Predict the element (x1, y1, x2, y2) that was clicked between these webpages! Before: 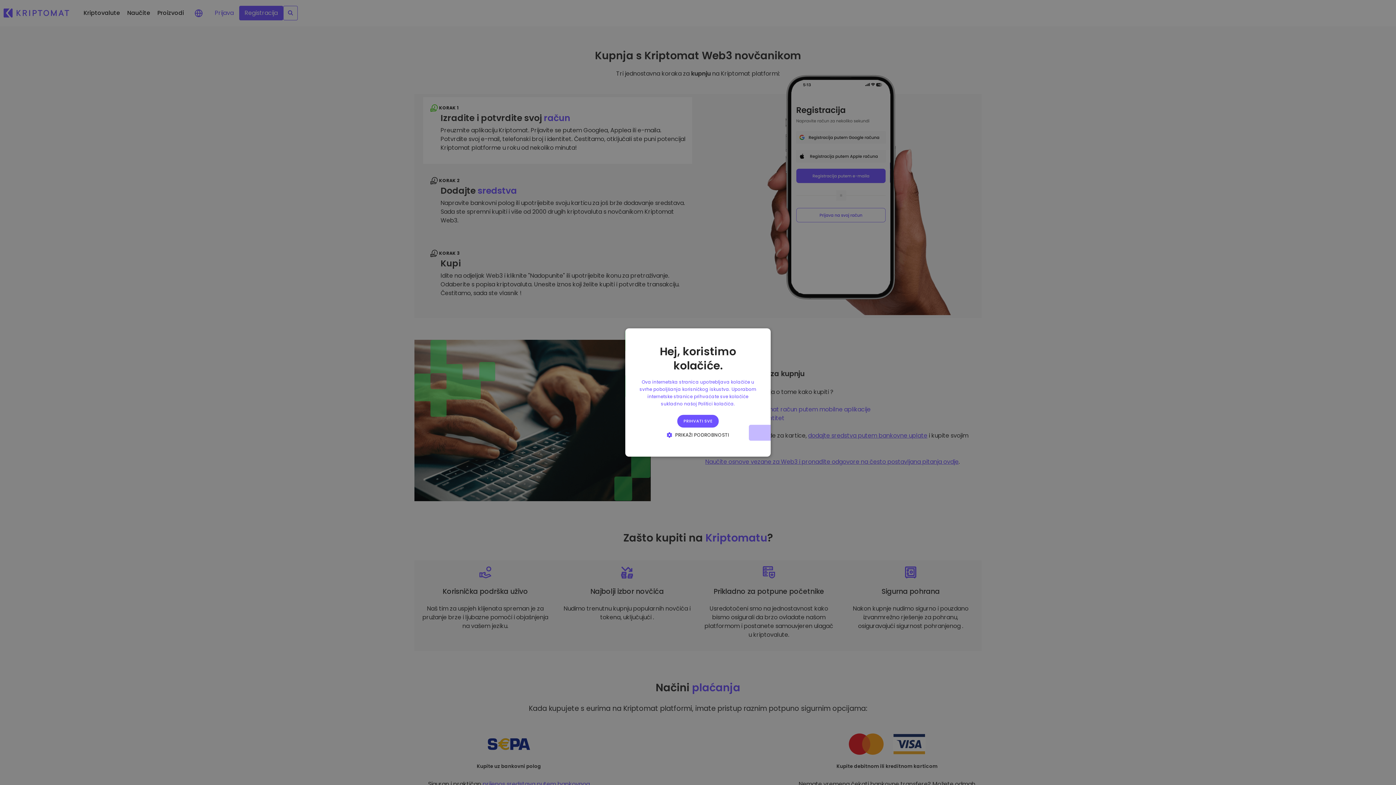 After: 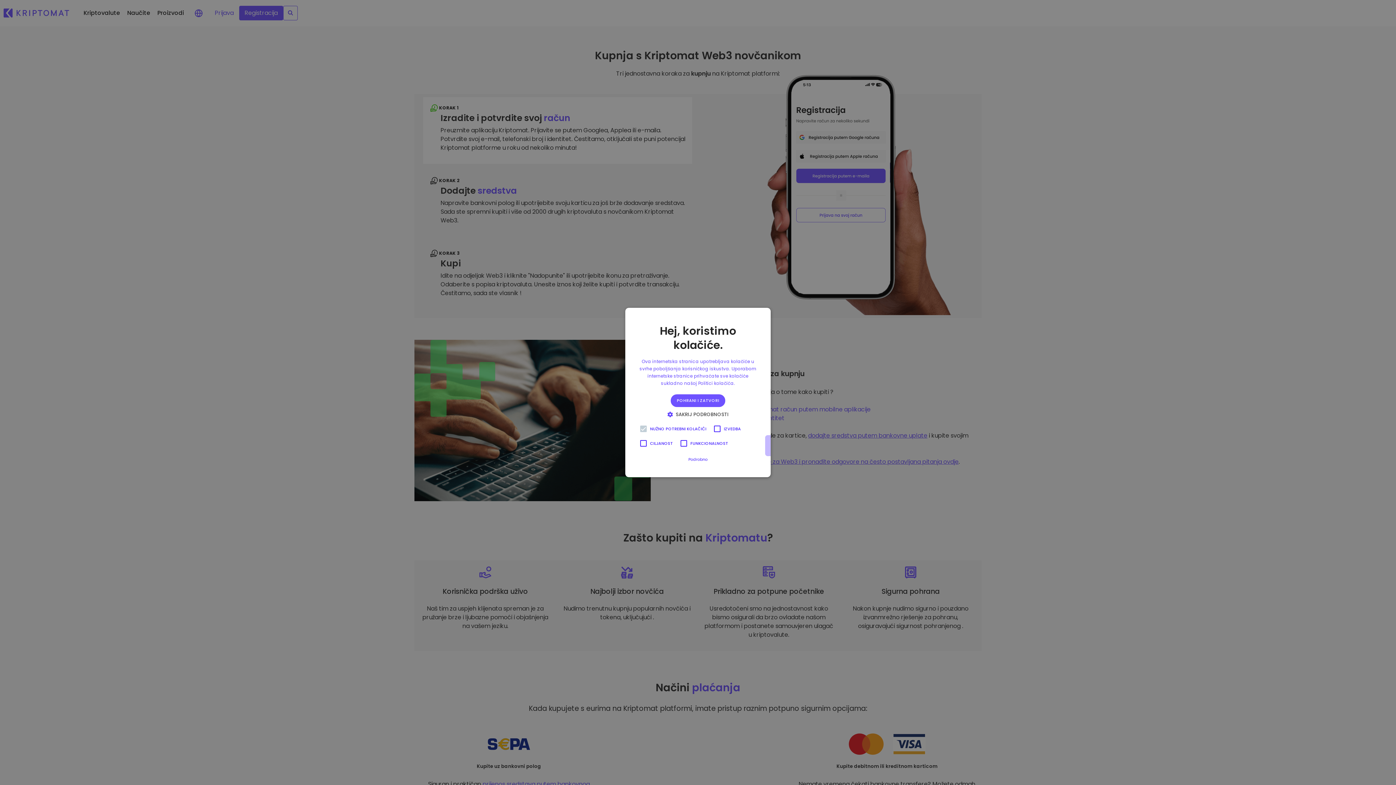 Action: bbox: (663, 431, 732, 438) label:  PRIKAŽI PODROBNOSTI